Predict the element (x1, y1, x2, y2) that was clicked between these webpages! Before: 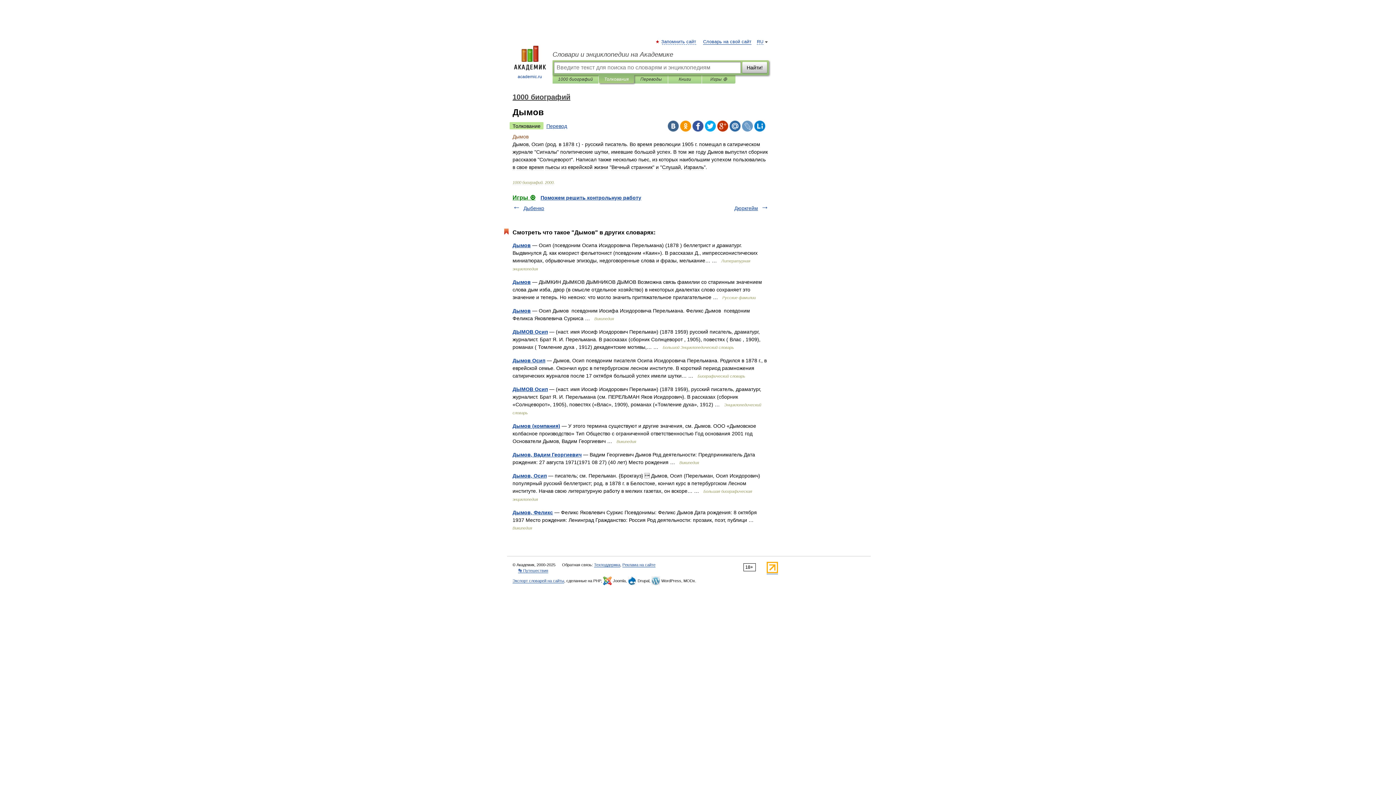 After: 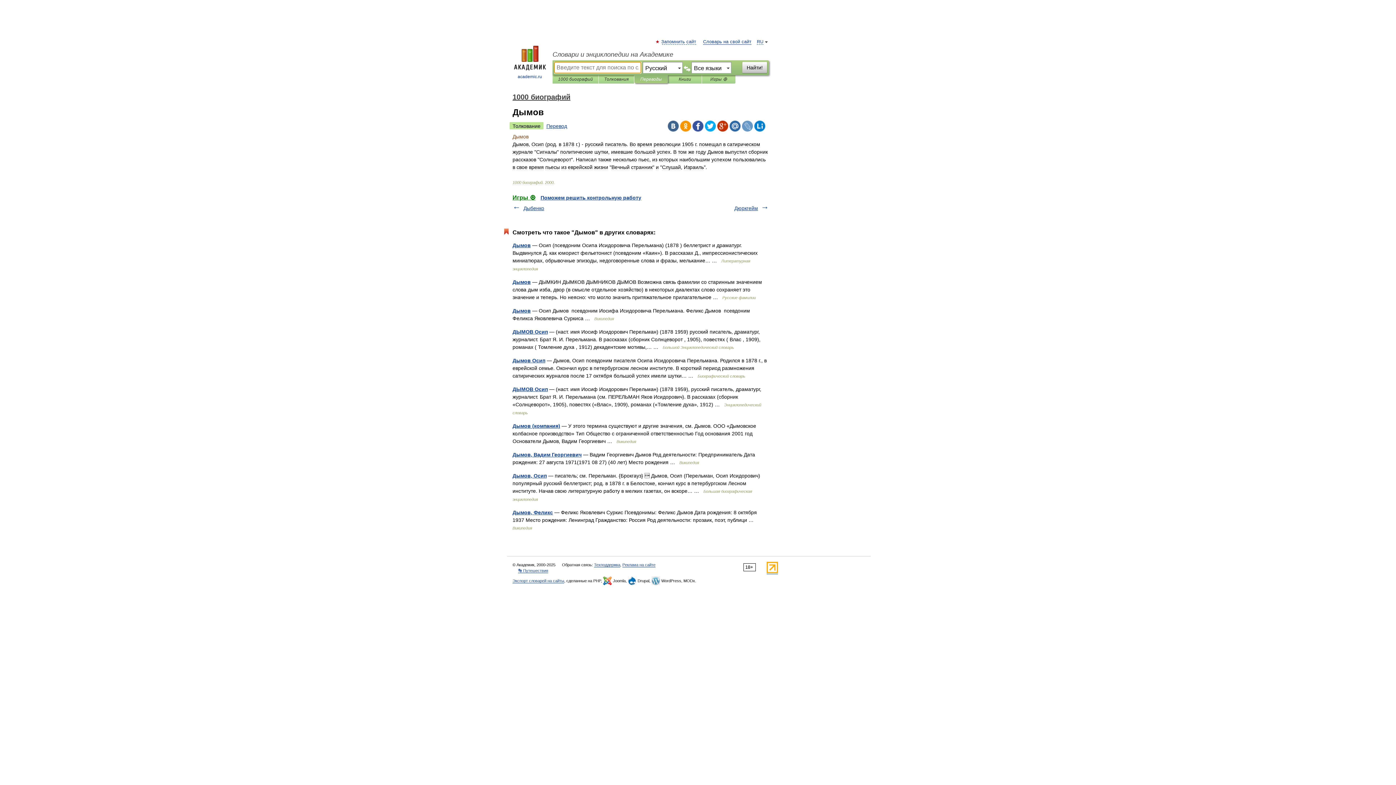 Action: label: Переводы bbox: (640, 75, 662, 83)